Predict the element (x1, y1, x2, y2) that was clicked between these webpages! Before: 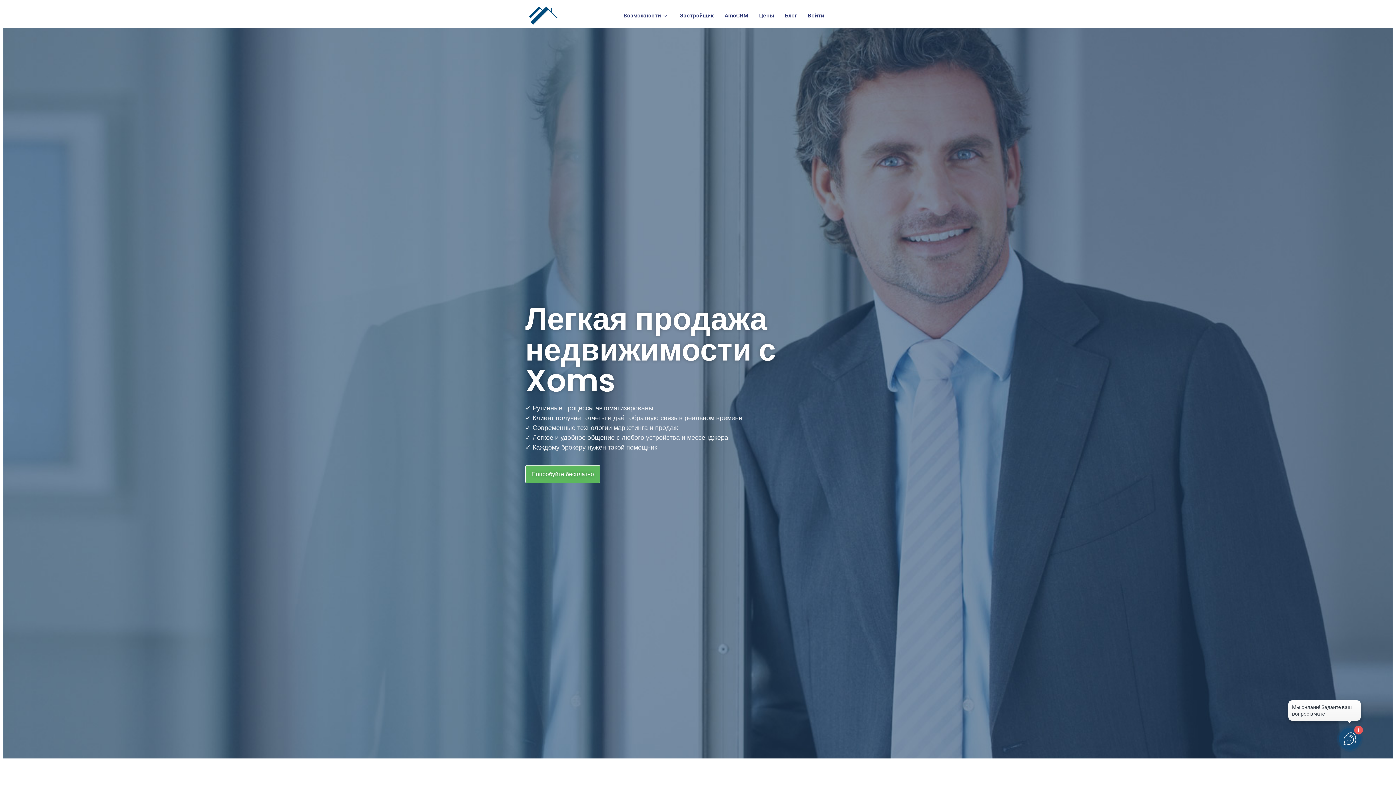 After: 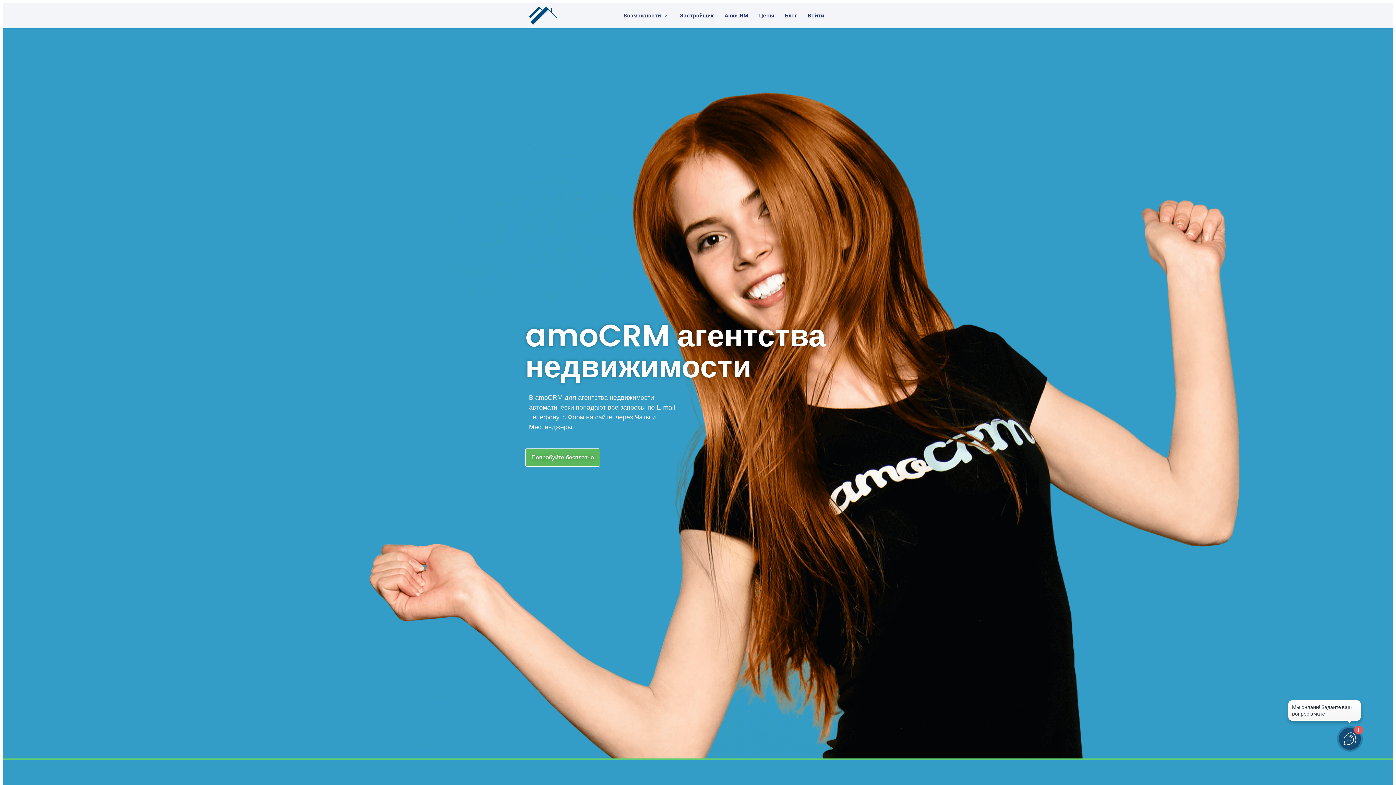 Action: bbox: (719, 2, 753, 28) label: AmoCRM